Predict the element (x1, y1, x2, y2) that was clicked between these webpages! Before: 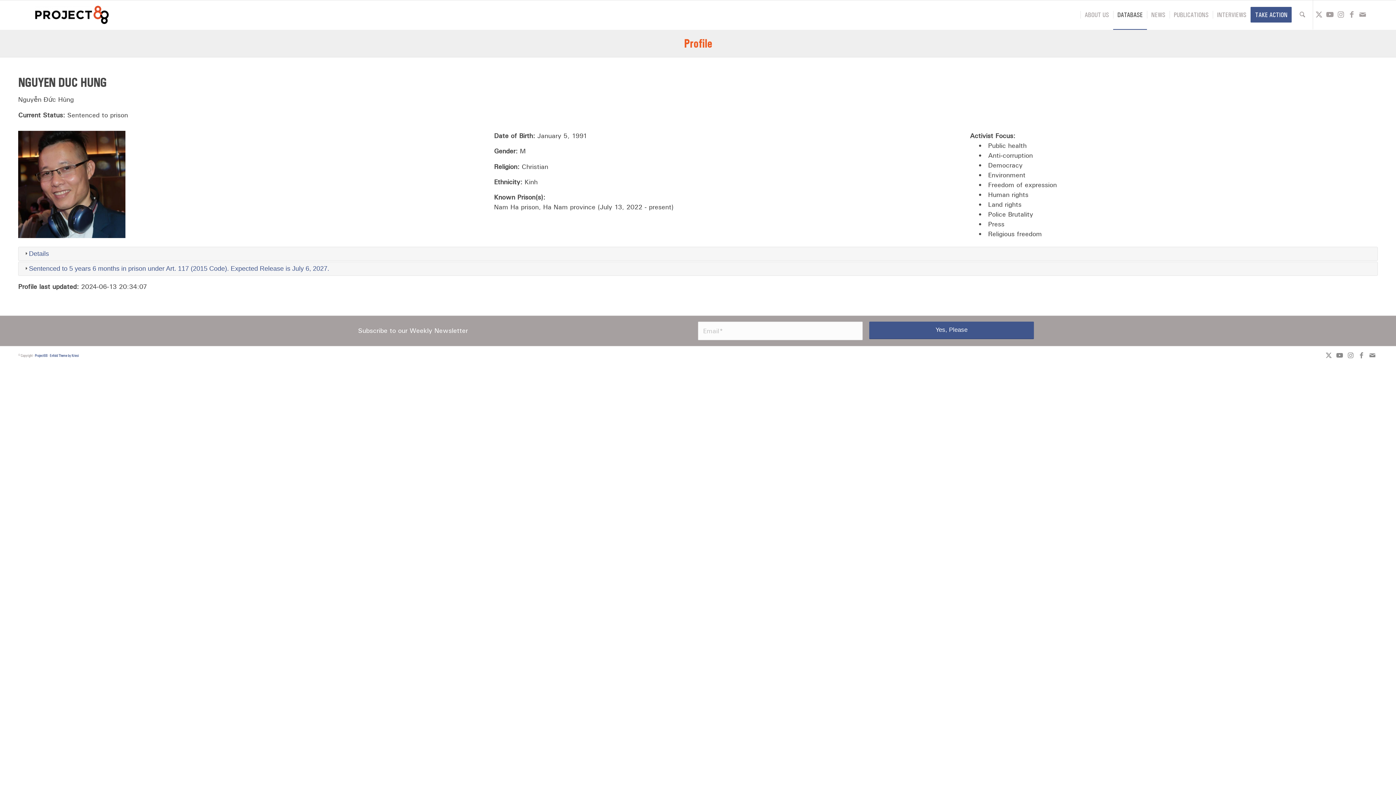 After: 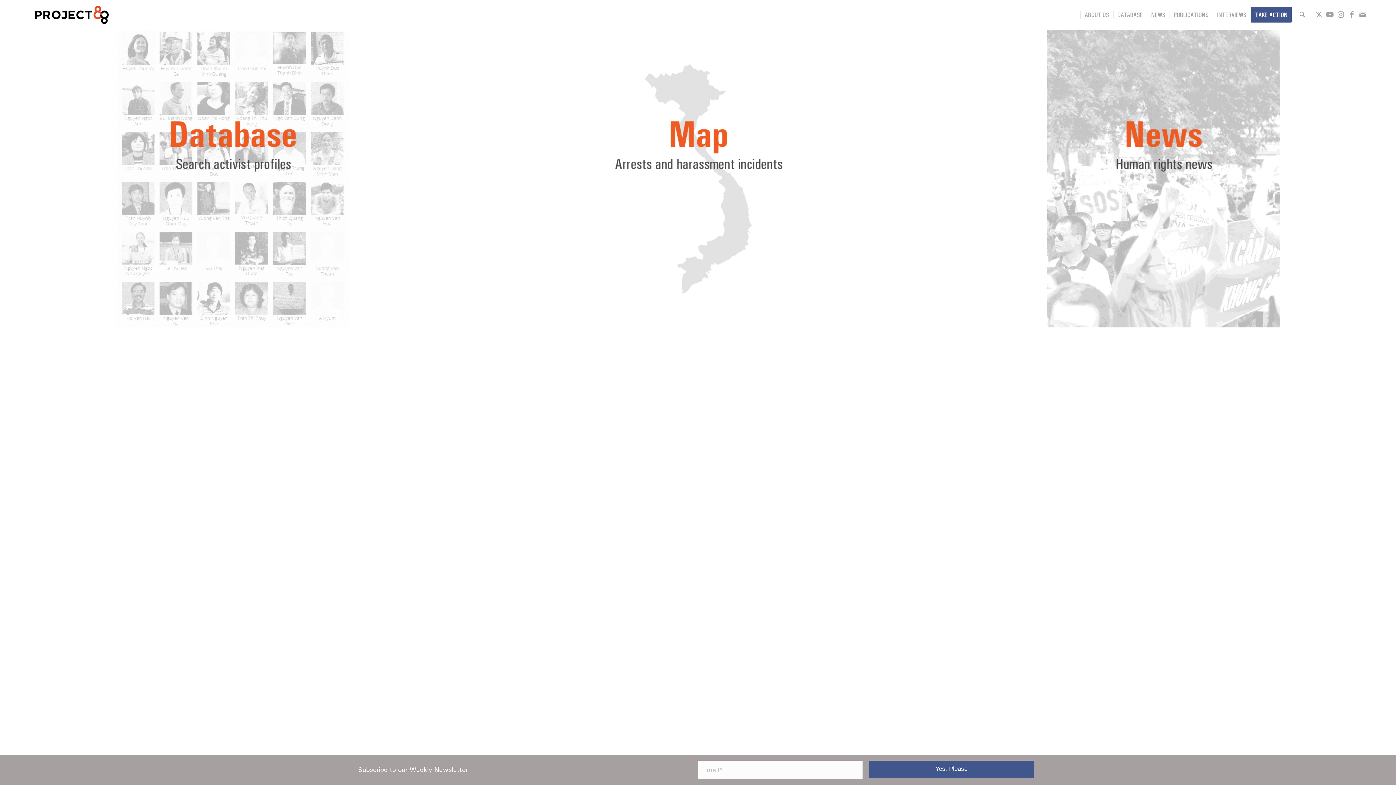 Action: label: Project88 bbox: (27, 0, 116, 29)